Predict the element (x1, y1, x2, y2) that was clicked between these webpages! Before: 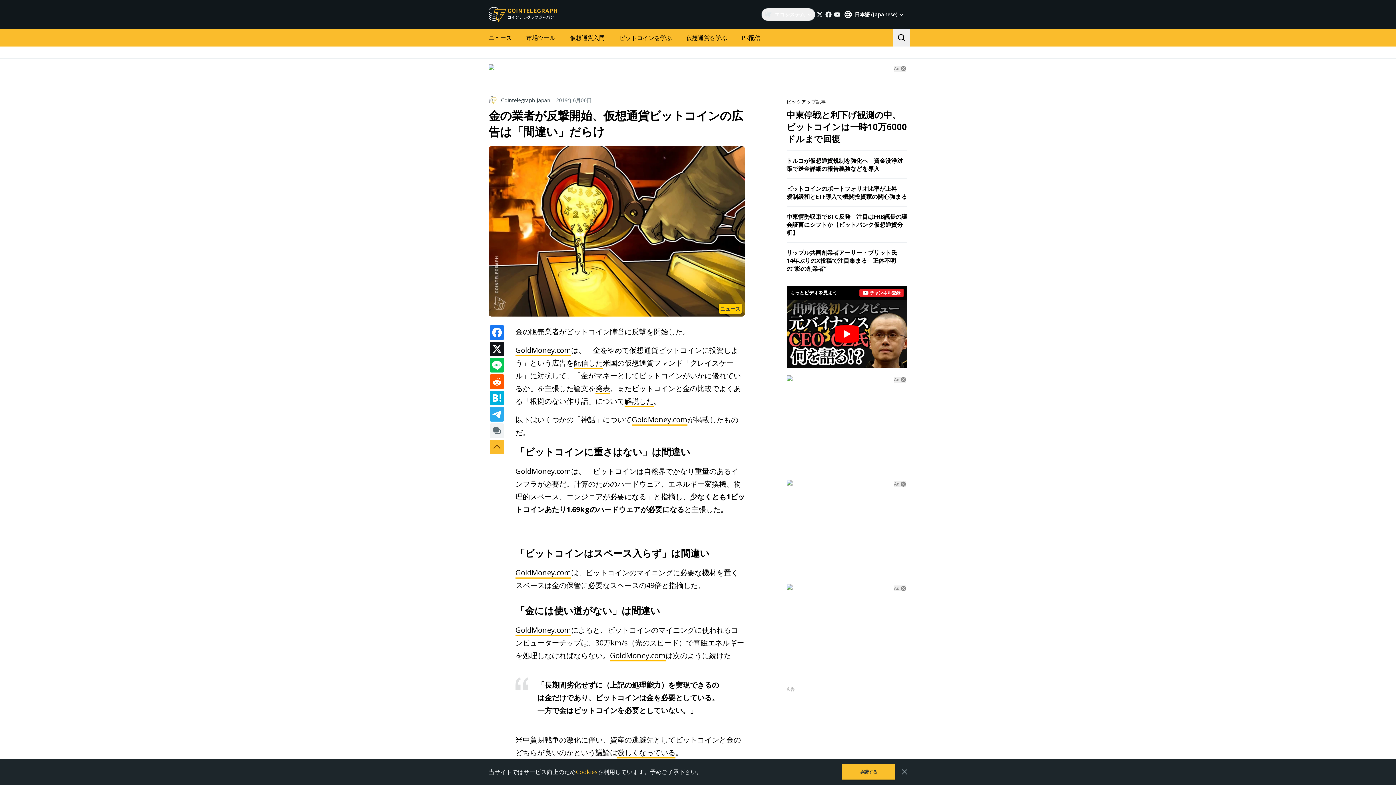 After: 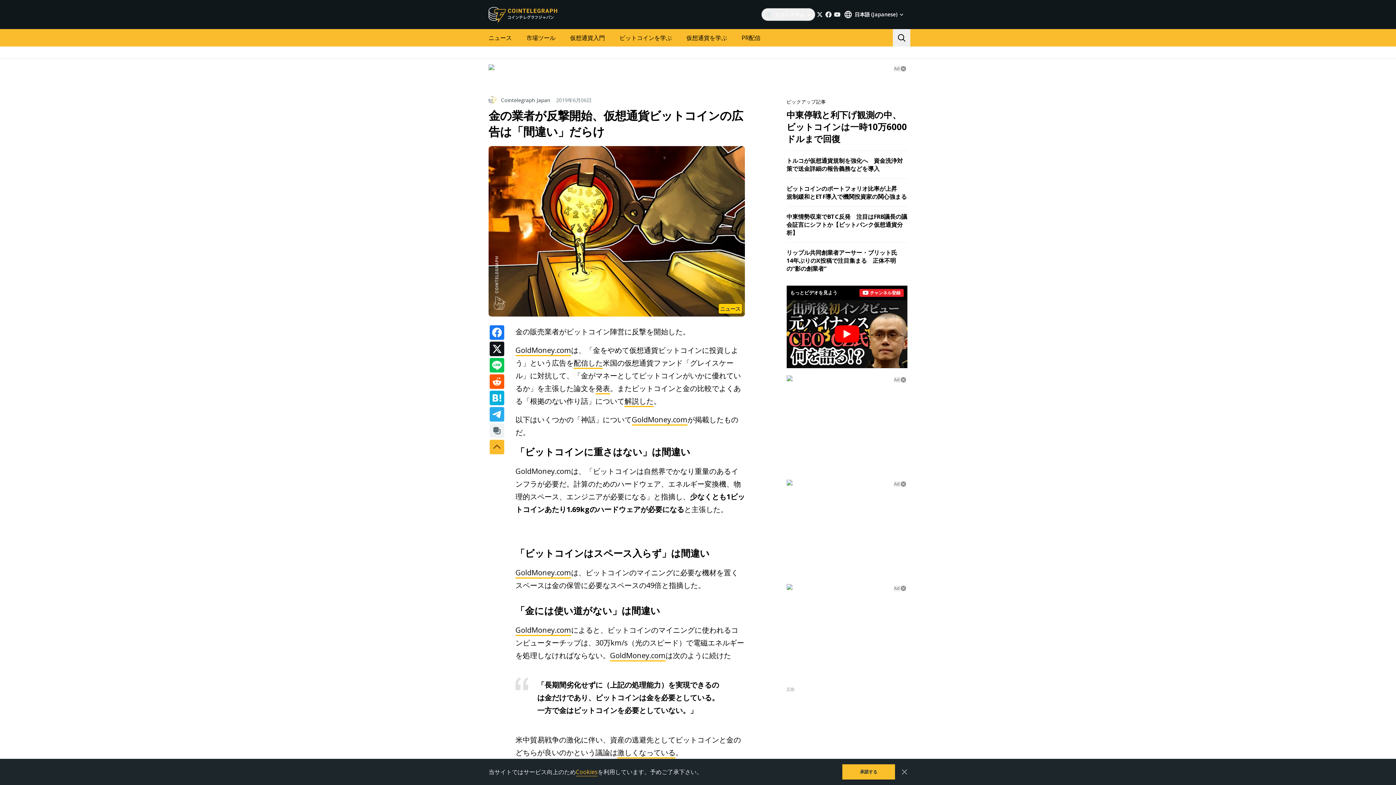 Action: bbox: (894, 376, 899, 382) label: Ad